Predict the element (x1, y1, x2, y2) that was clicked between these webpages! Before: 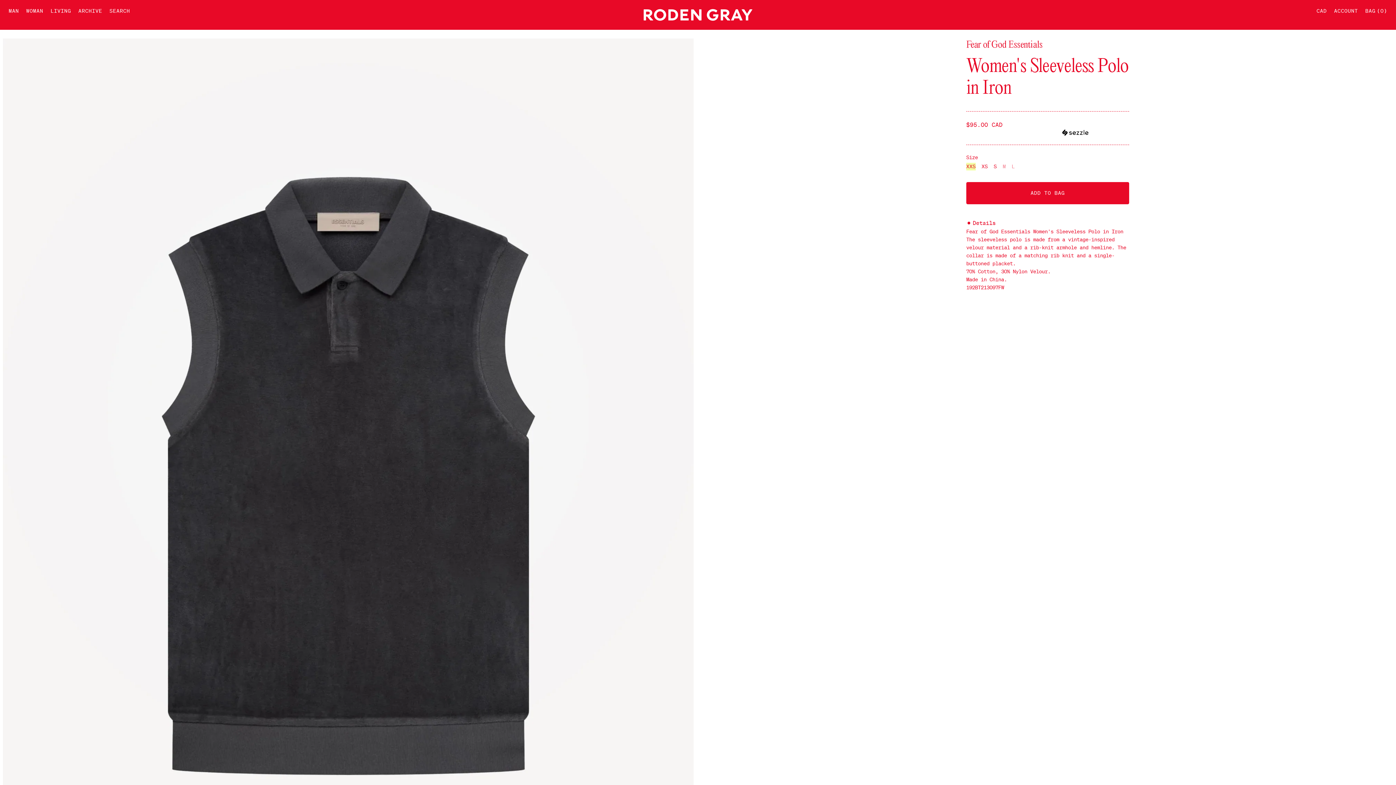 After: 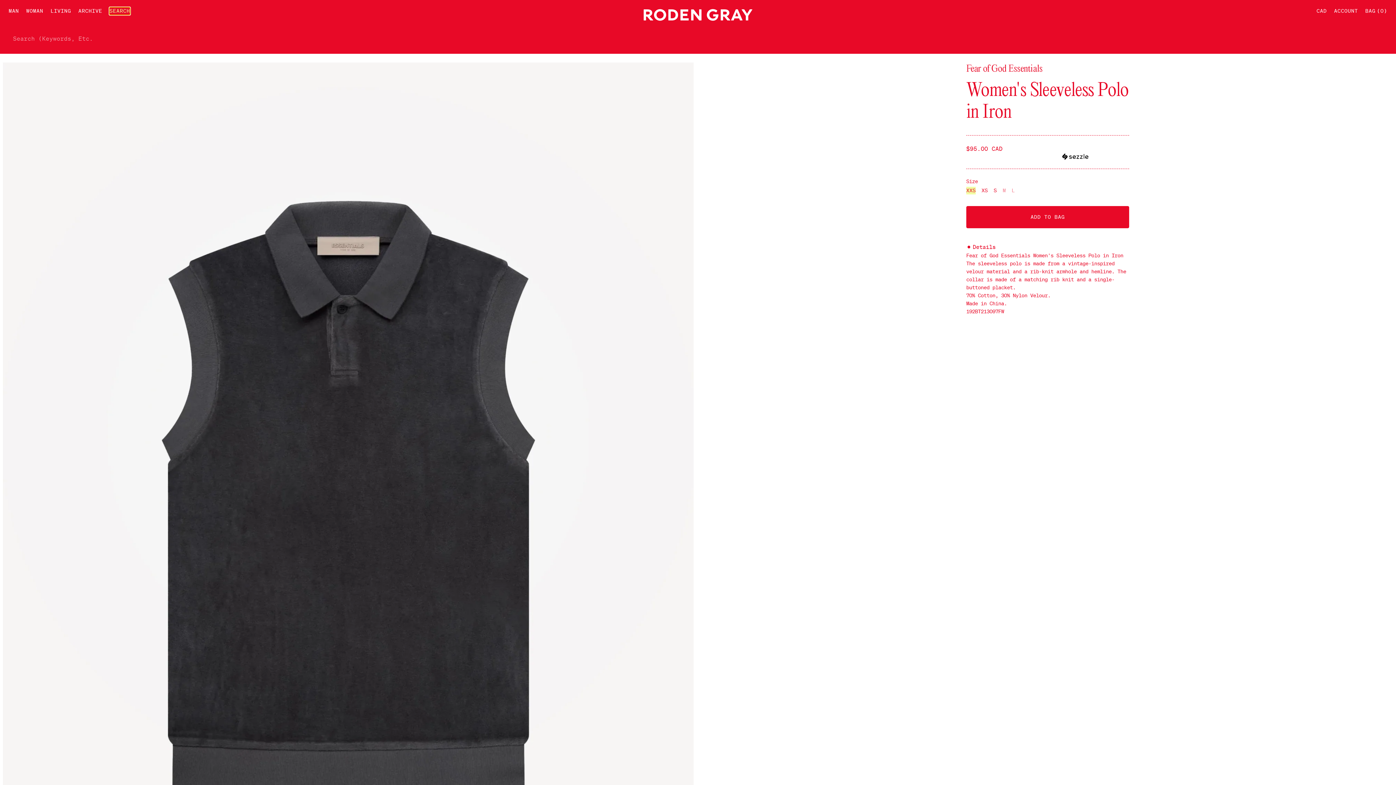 Action: bbox: (109, 7, 130, 14) label: SEARCH